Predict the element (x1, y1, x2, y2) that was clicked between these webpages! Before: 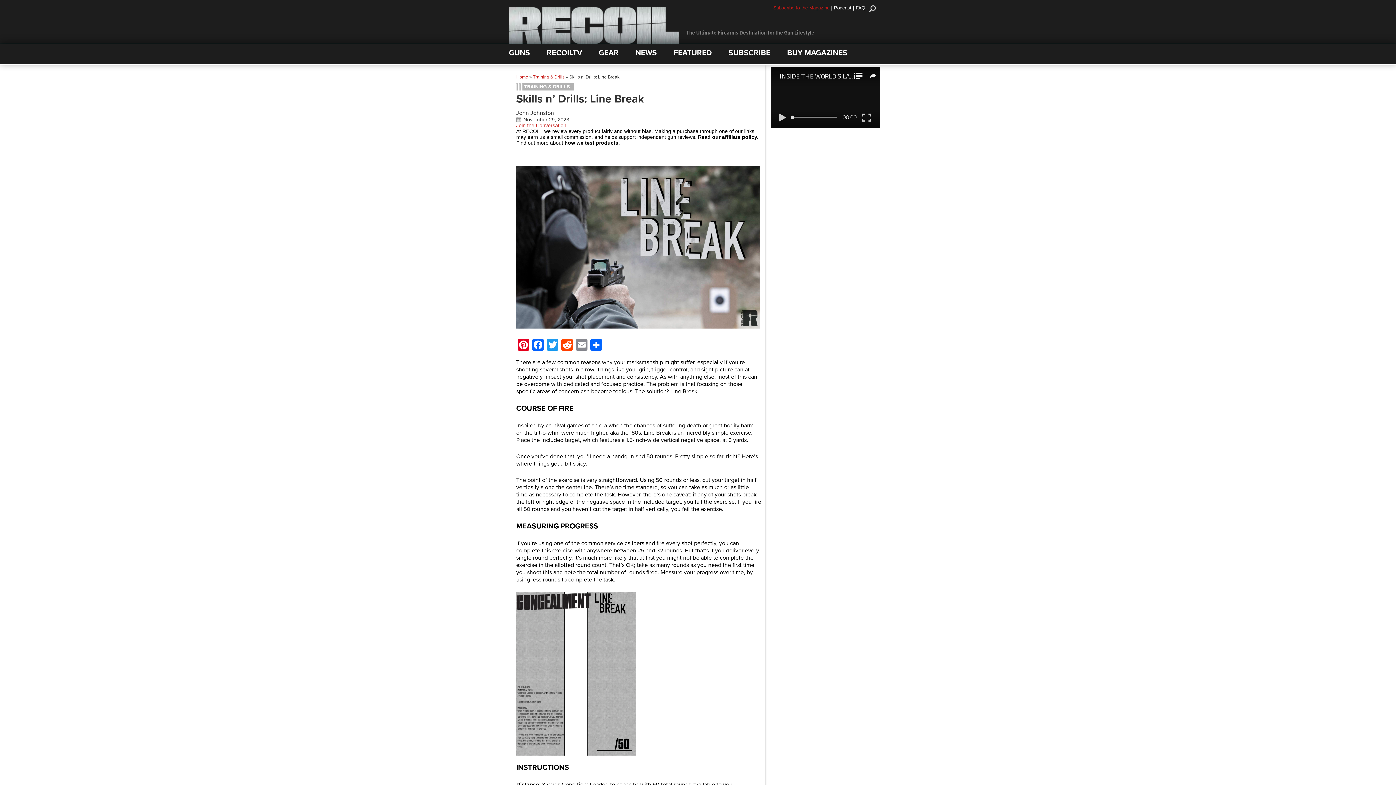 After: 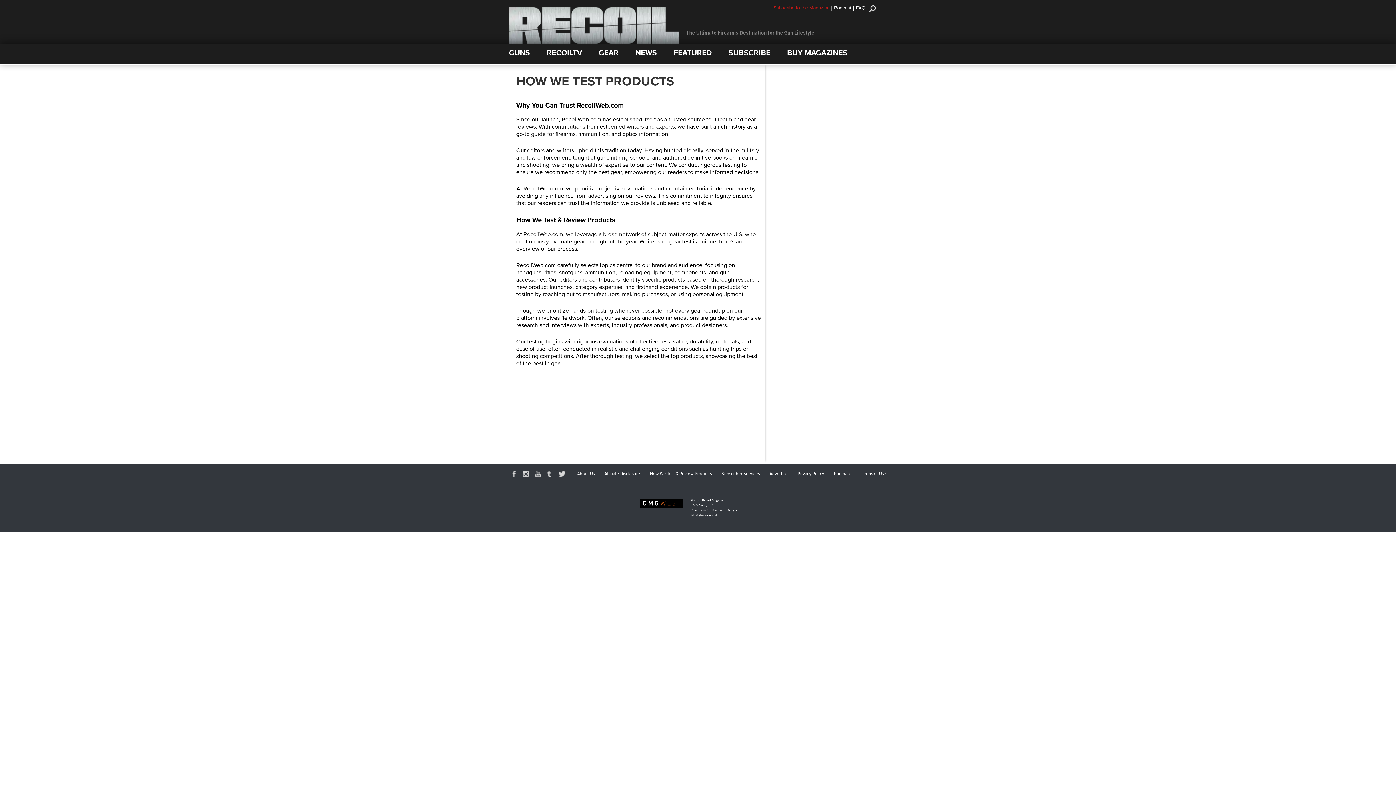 Action: bbox: (564, 140, 620, 145) label: how we test products.